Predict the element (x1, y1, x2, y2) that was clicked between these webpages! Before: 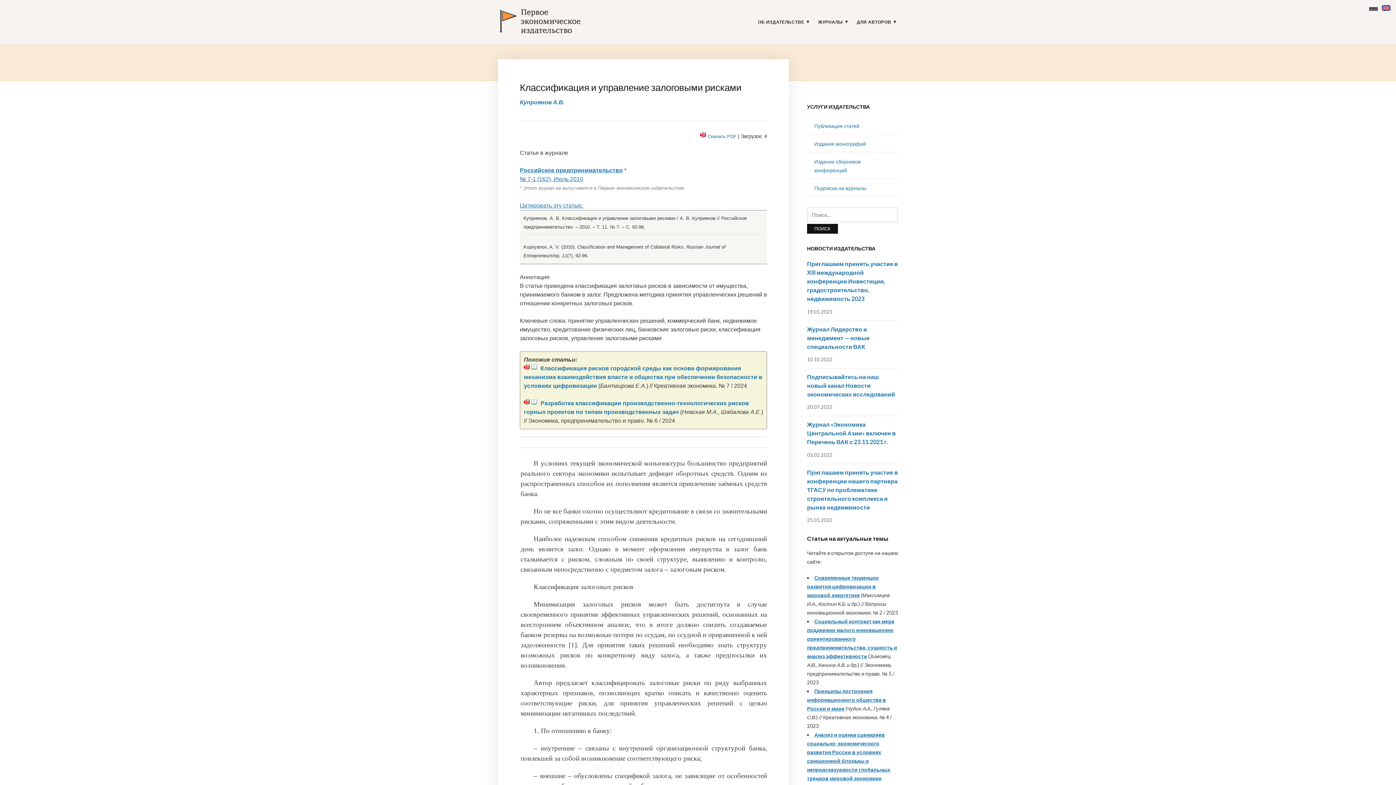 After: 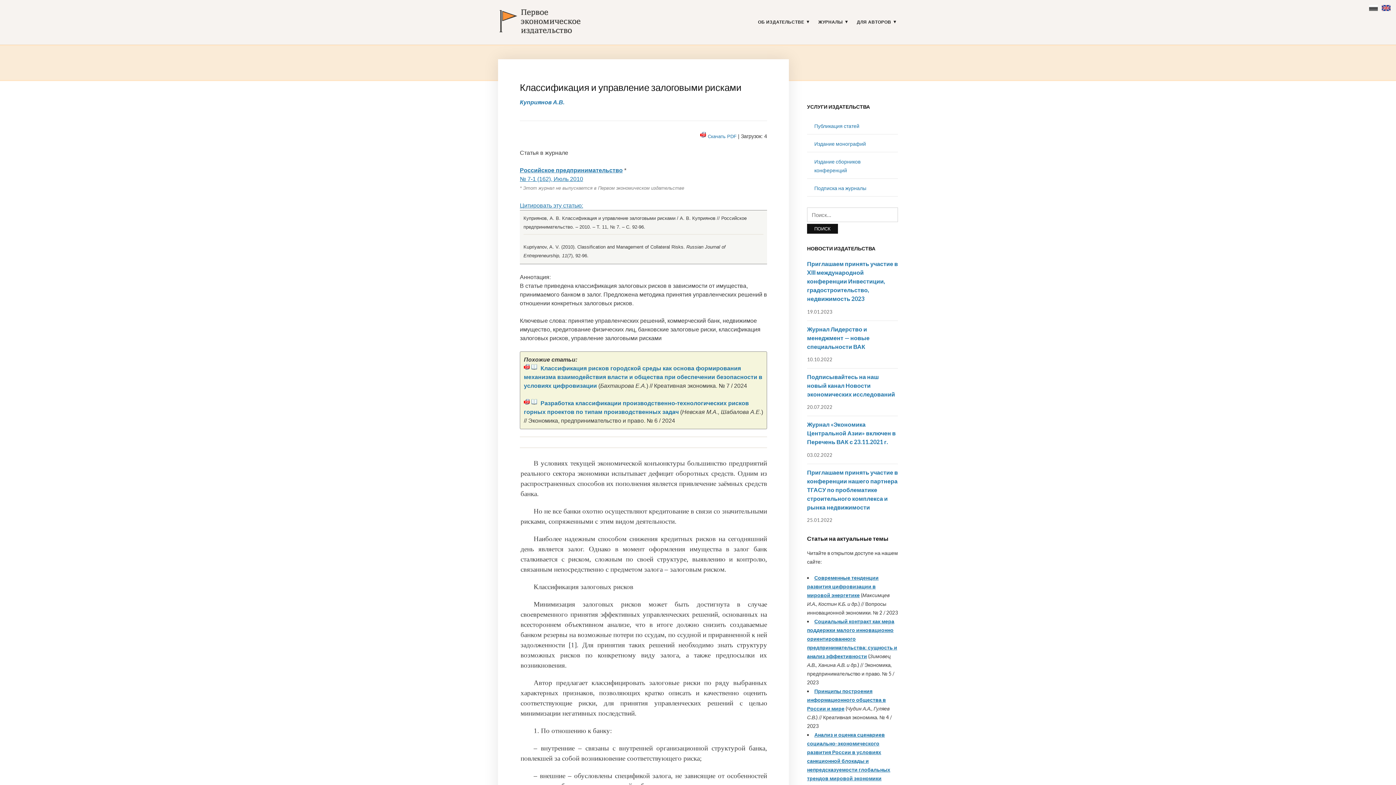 Action: bbox: (1369, 3, 1380, 9) label:  